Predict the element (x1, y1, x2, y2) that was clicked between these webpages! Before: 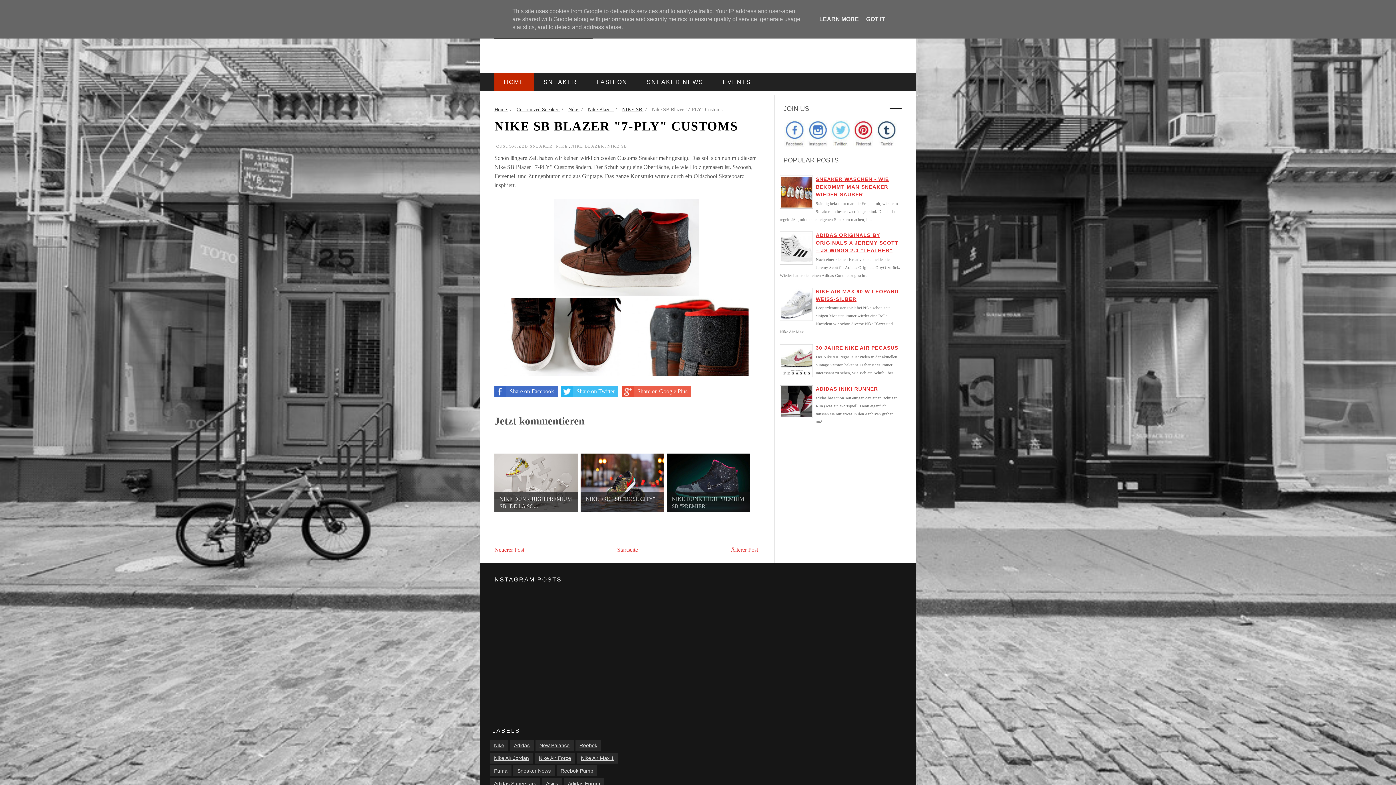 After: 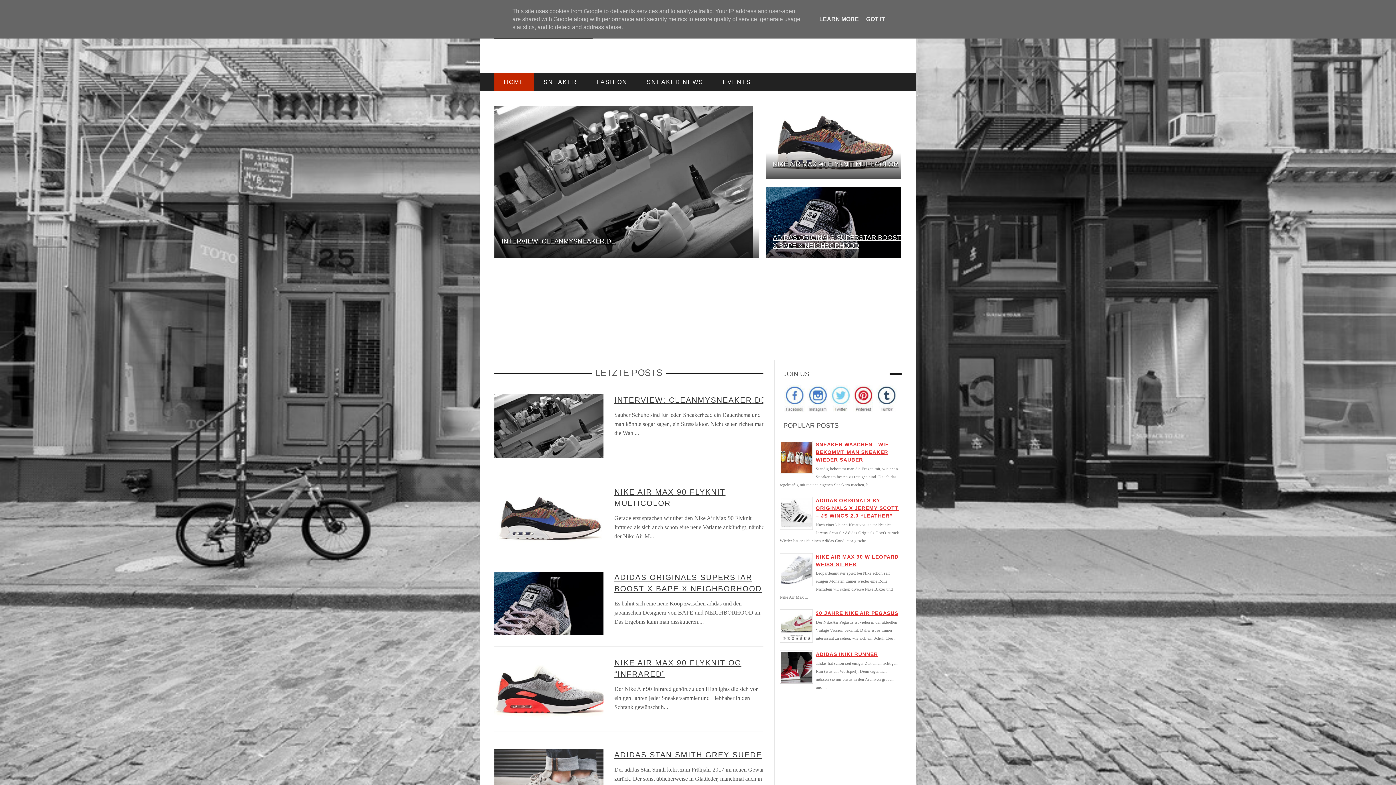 Action: label: Startseite bbox: (617, 546, 638, 553)